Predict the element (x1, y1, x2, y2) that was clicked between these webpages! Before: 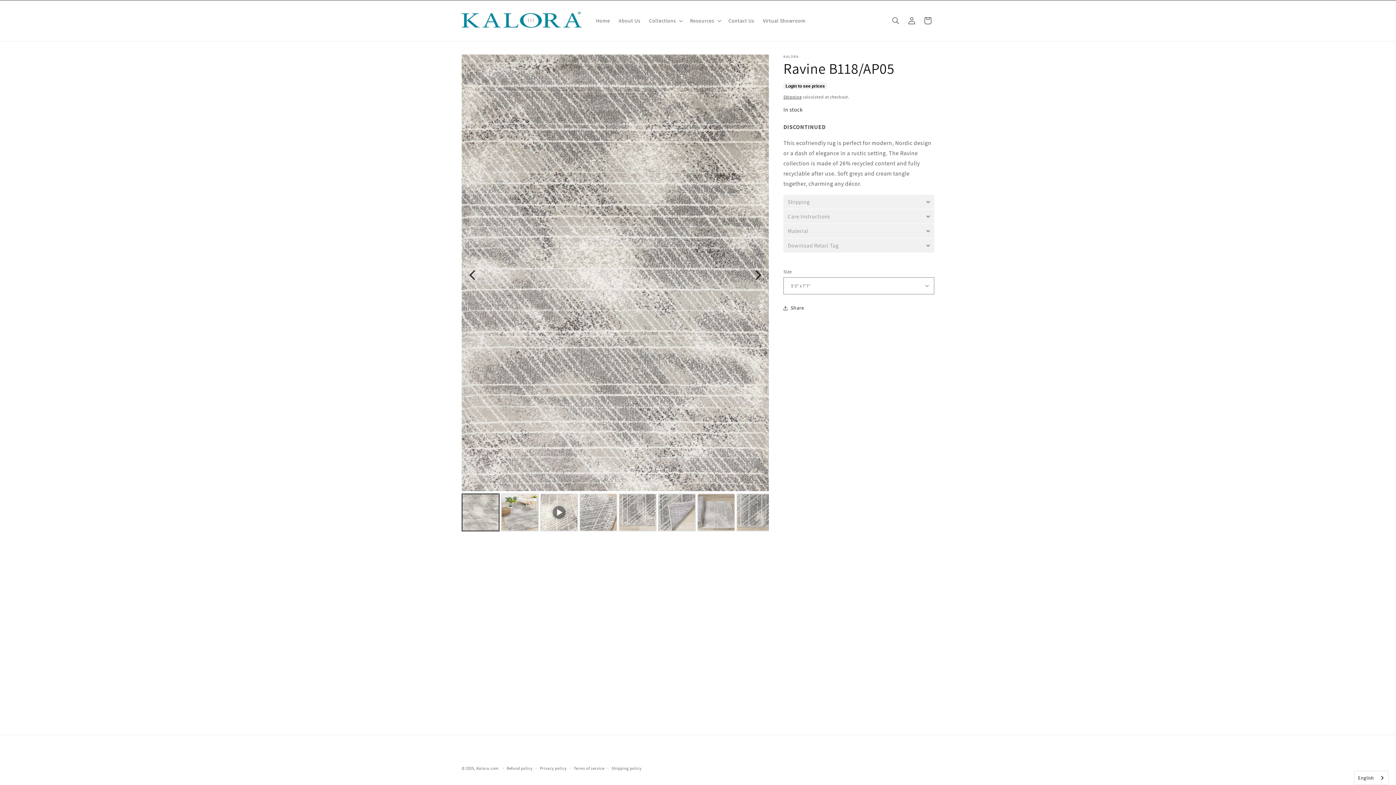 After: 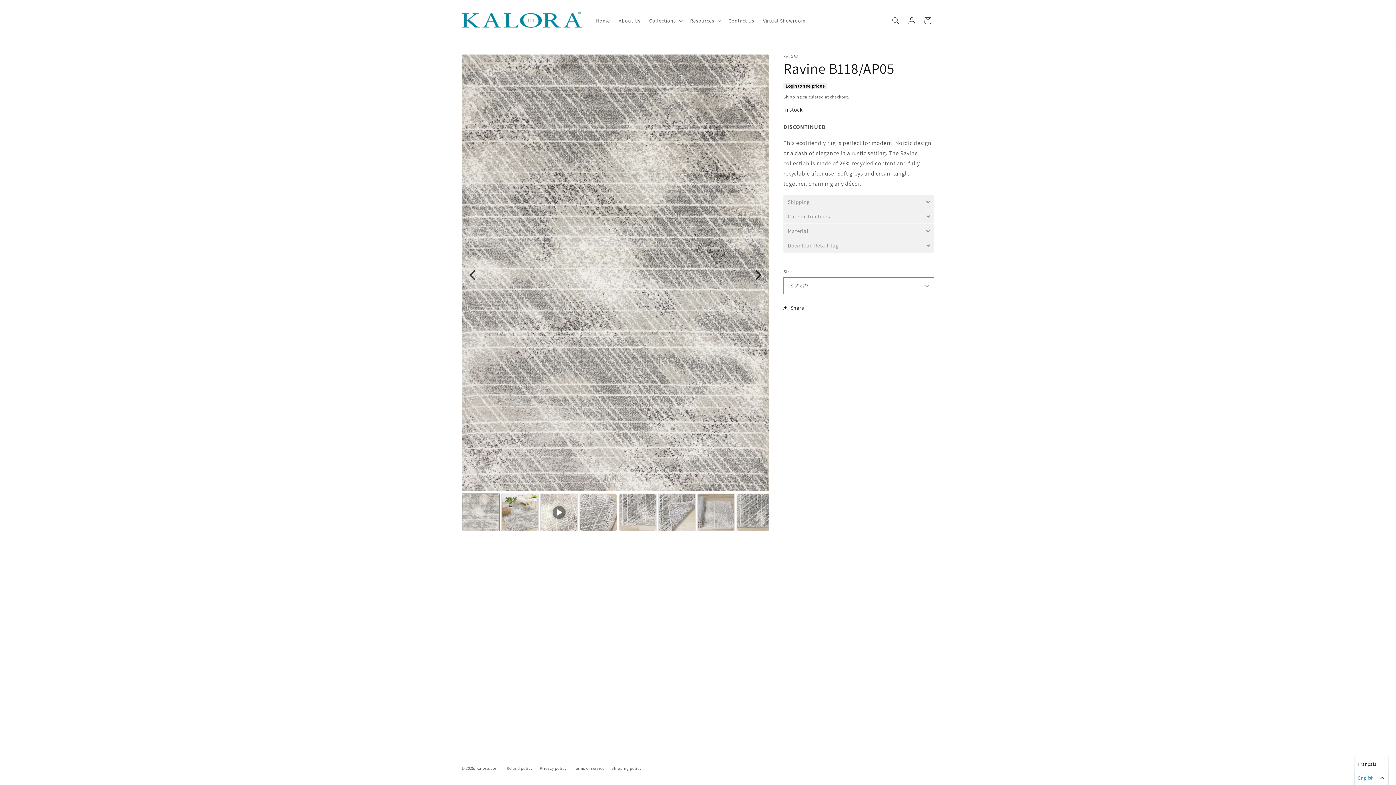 Action: label: English bbox: (1354, 771, 1388, 785)